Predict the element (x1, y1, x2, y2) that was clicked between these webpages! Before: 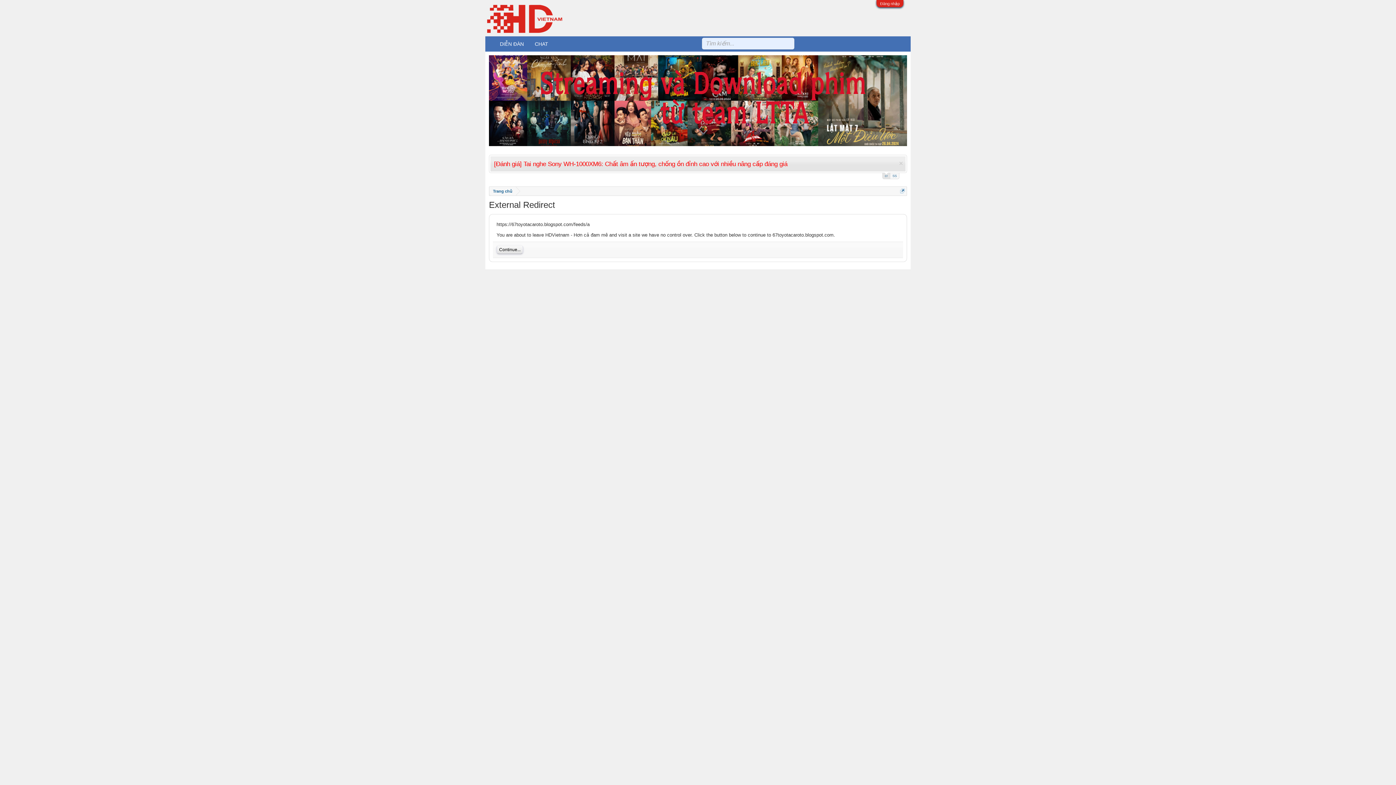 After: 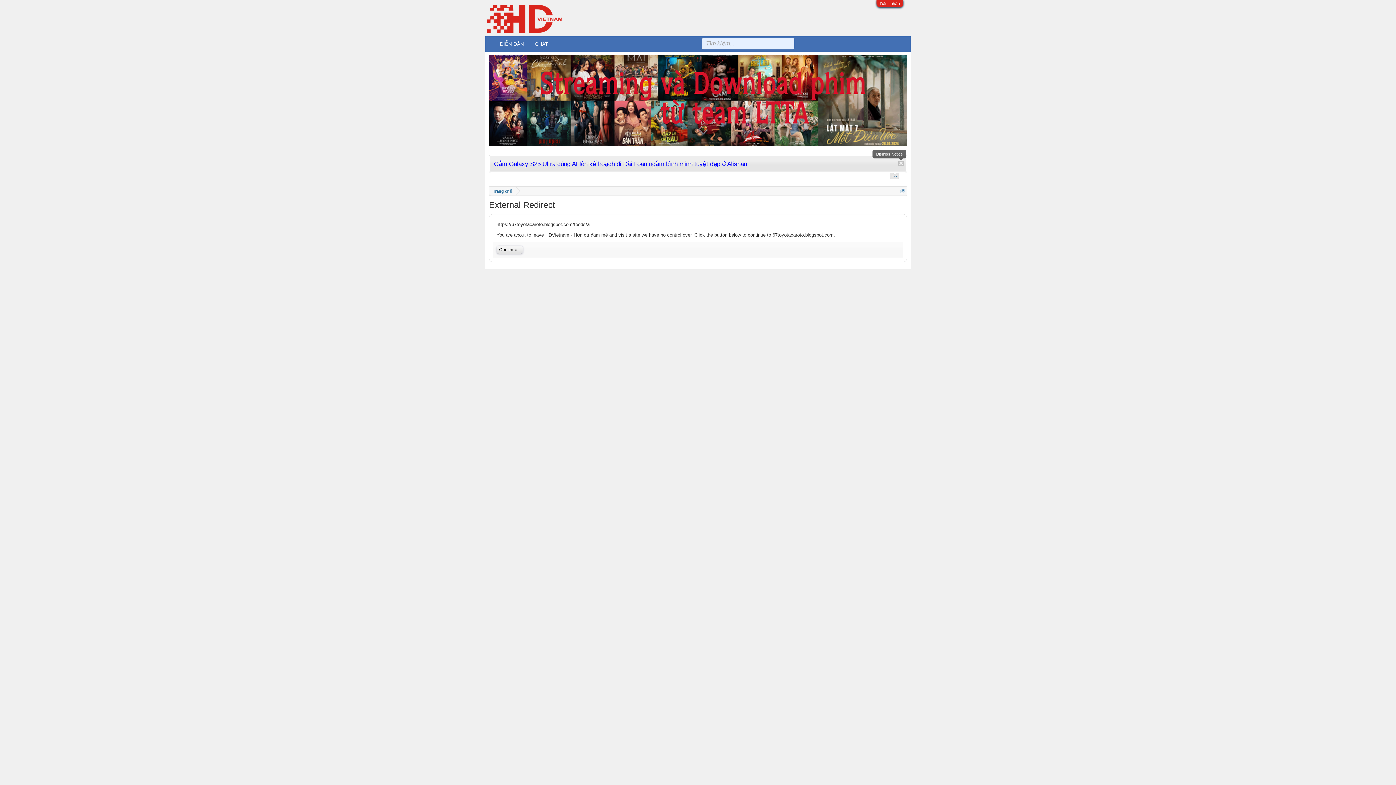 Action: label: Dismiss Notice bbox: (898, 160, 904, 166)